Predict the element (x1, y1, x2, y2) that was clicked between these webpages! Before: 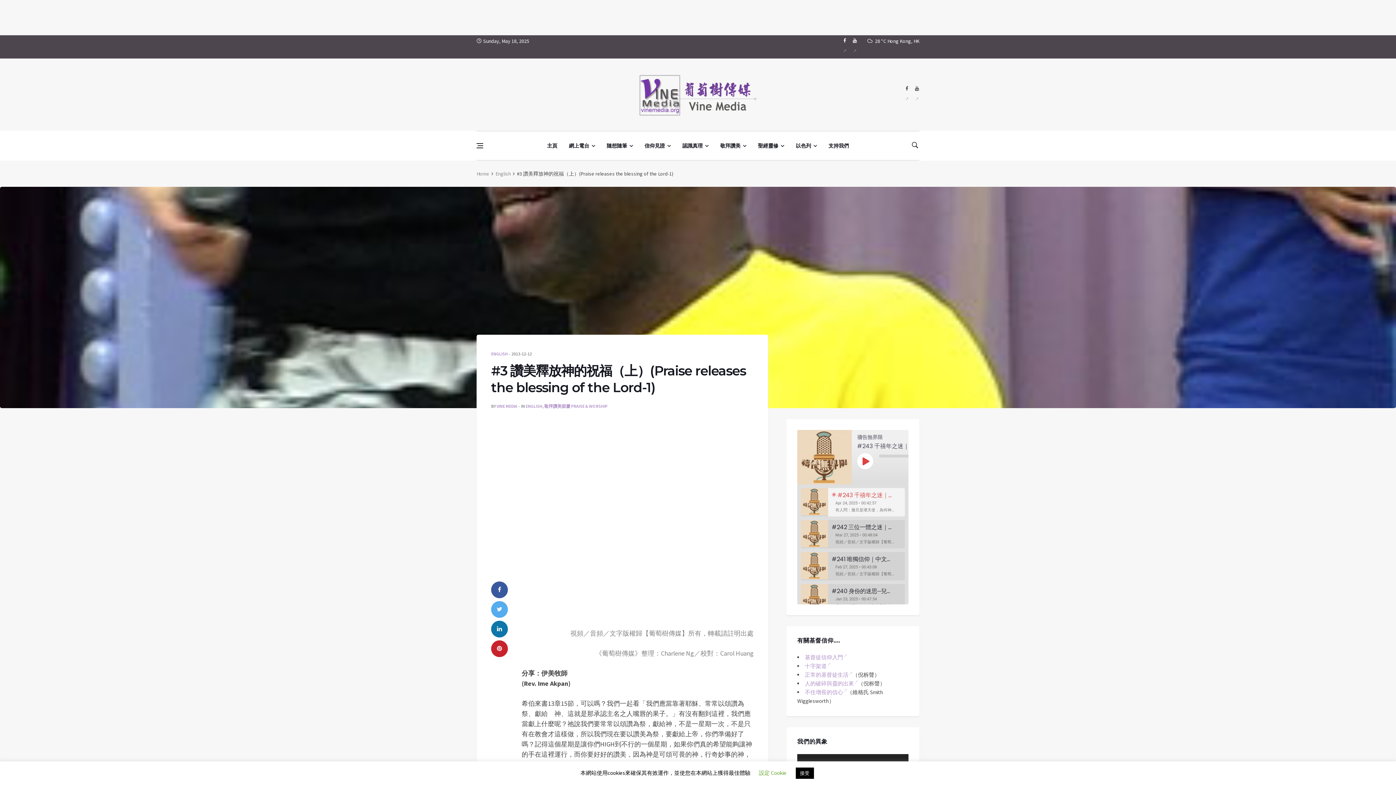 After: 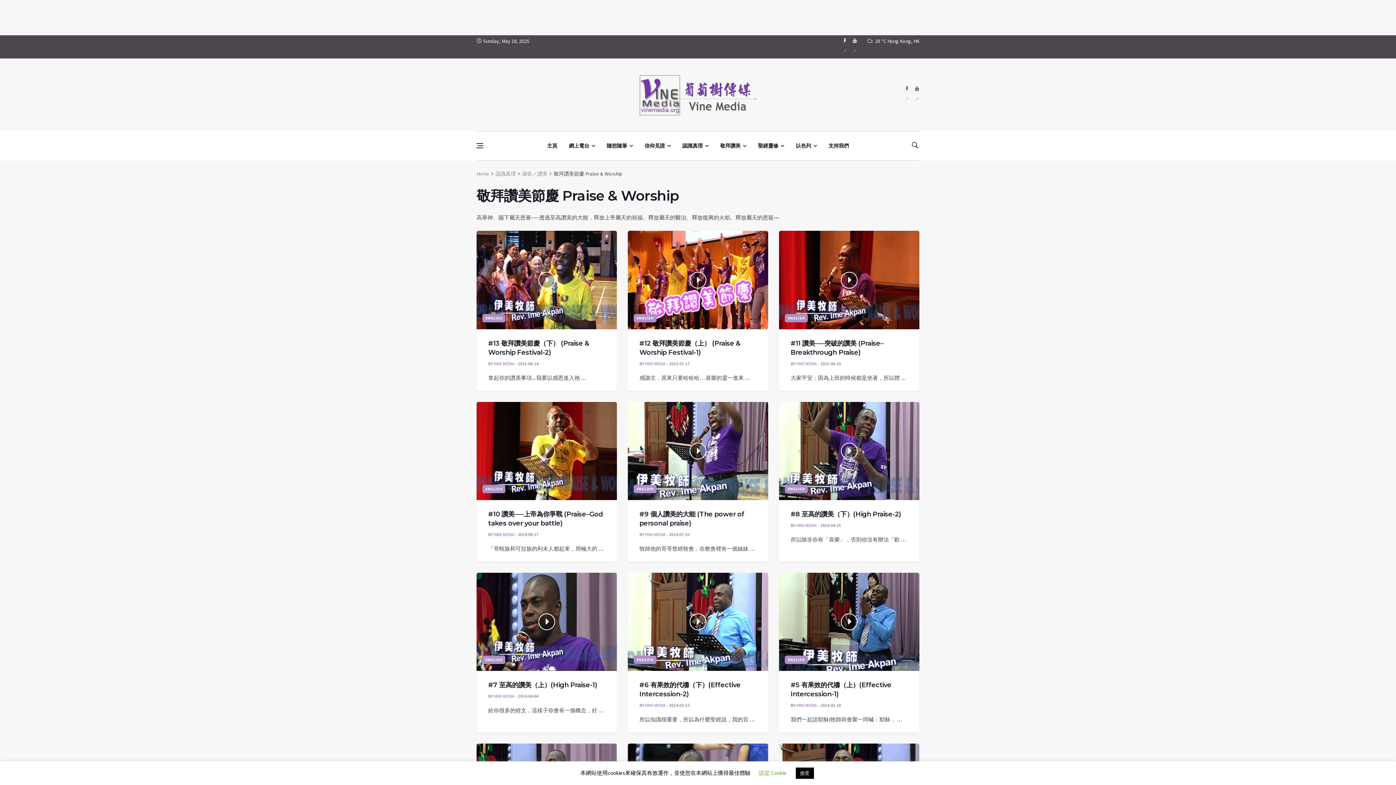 Action: bbox: (544, 403, 607, 409) label: 敬拜讚美節慶 PRAISE & WORSHIP